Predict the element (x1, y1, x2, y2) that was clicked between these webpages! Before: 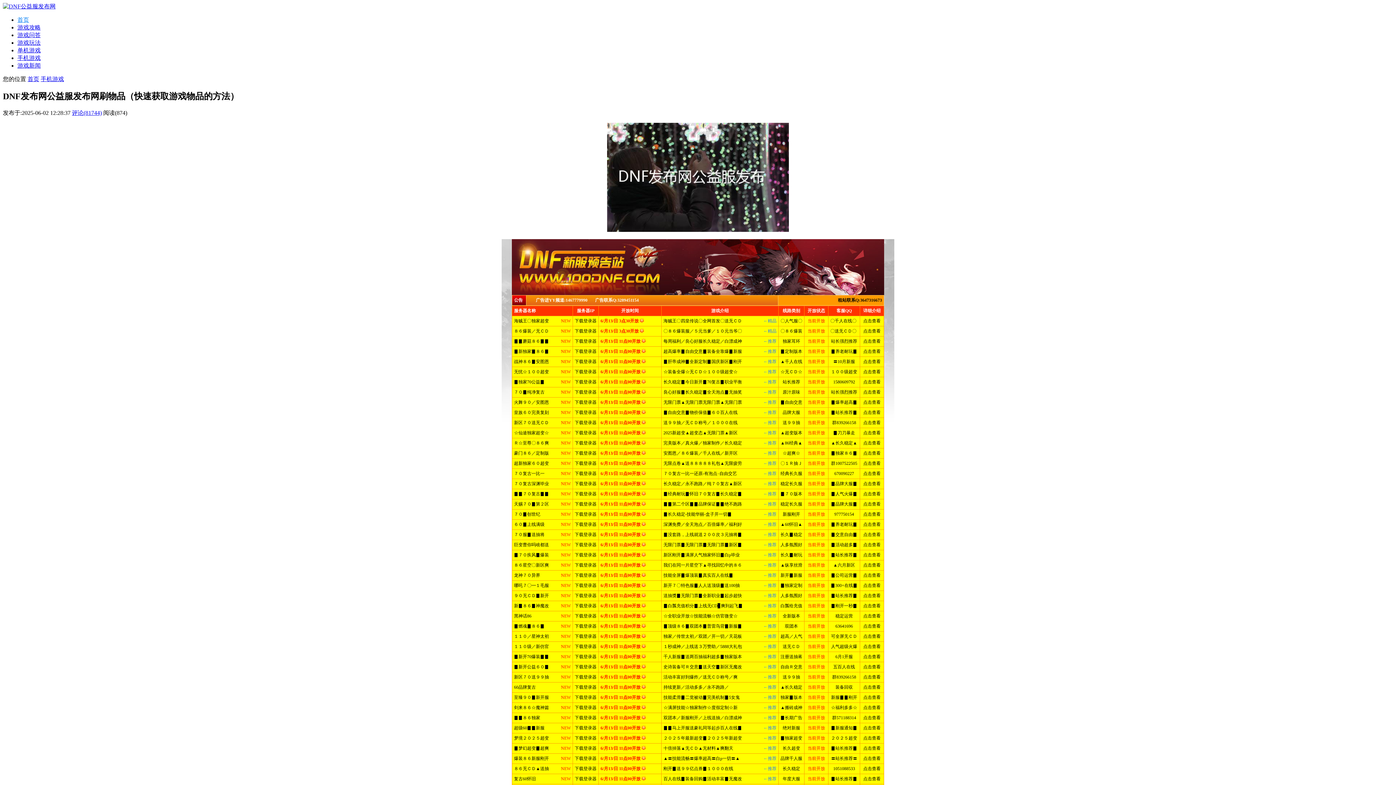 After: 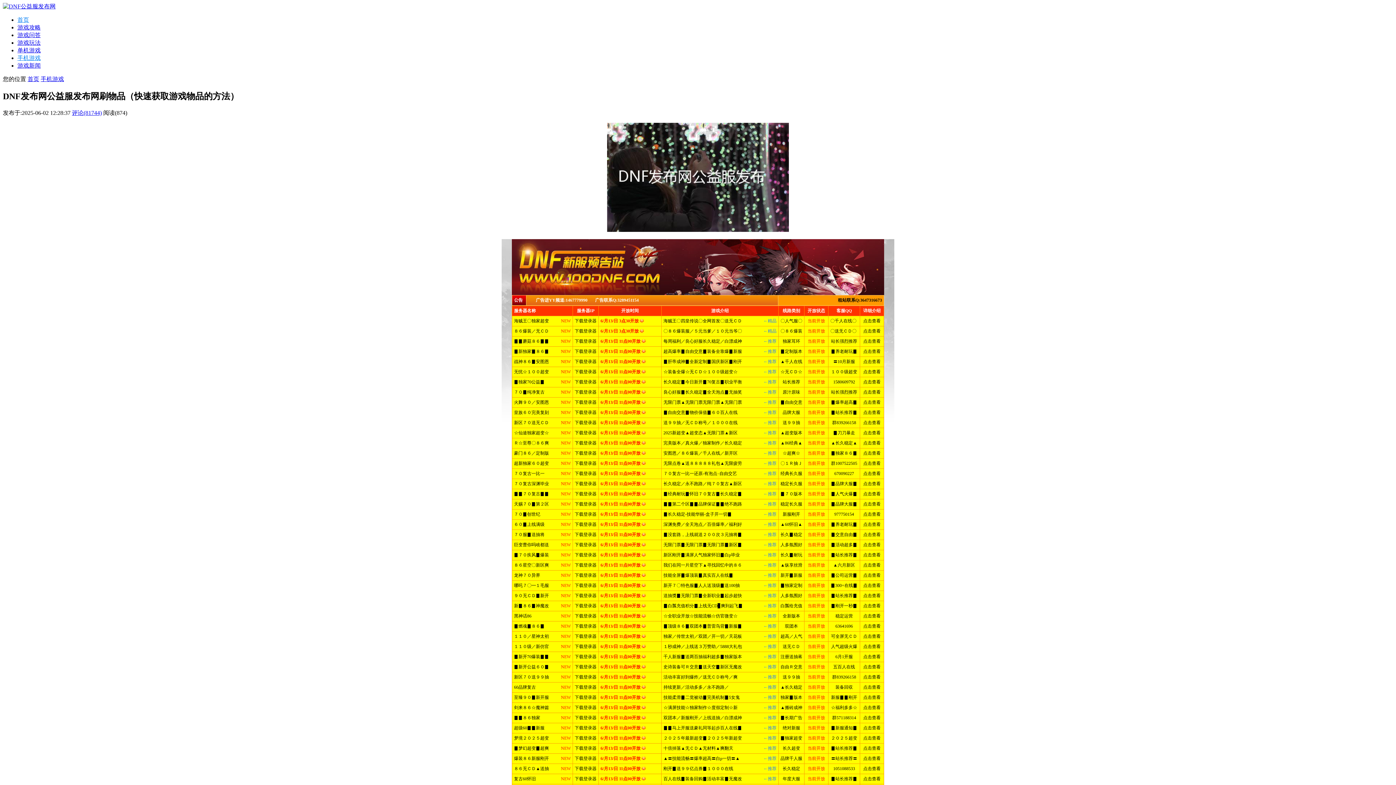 Action: label: 手机游戏 bbox: (17, 54, 40, 61)